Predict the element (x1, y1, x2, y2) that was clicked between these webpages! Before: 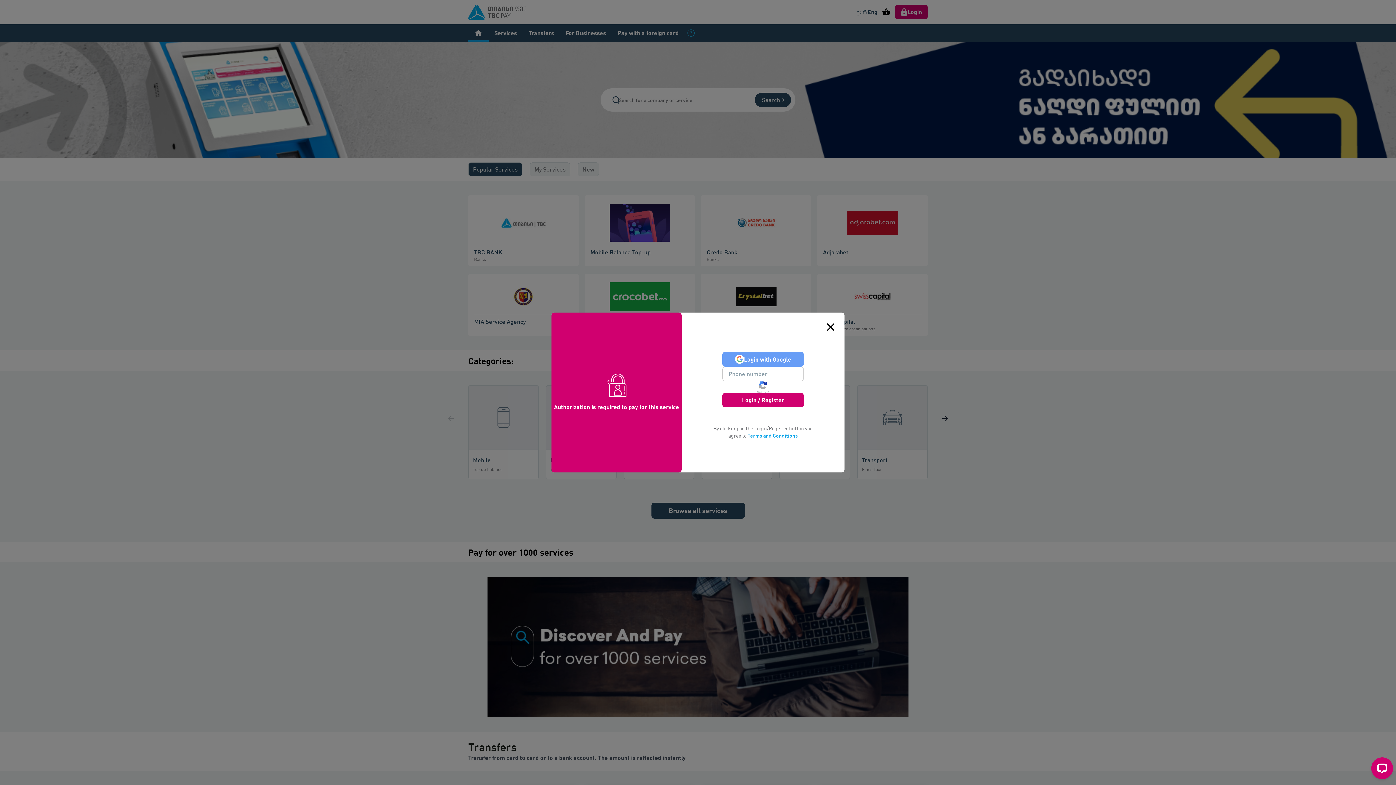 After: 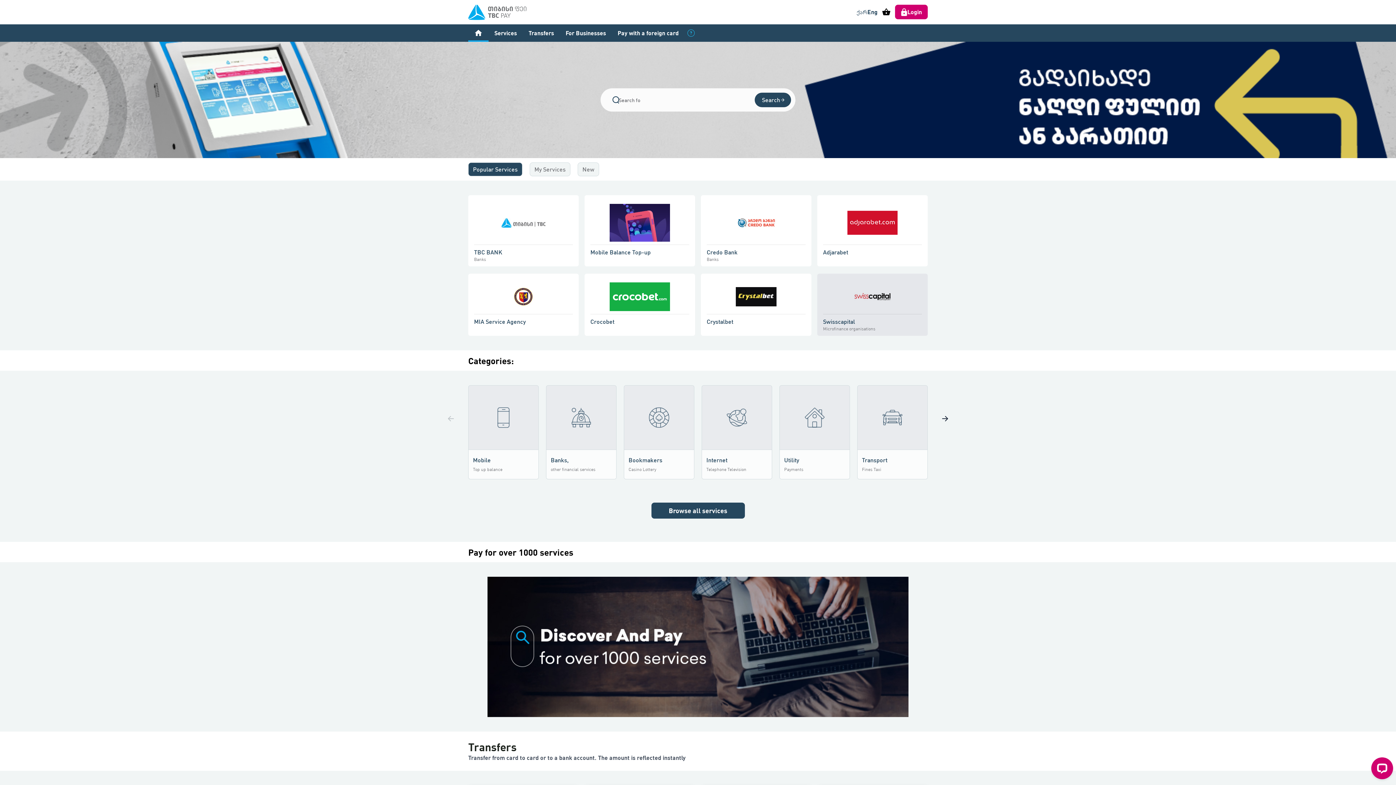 Action: bbox: (824, 320, 837, 336) label: close